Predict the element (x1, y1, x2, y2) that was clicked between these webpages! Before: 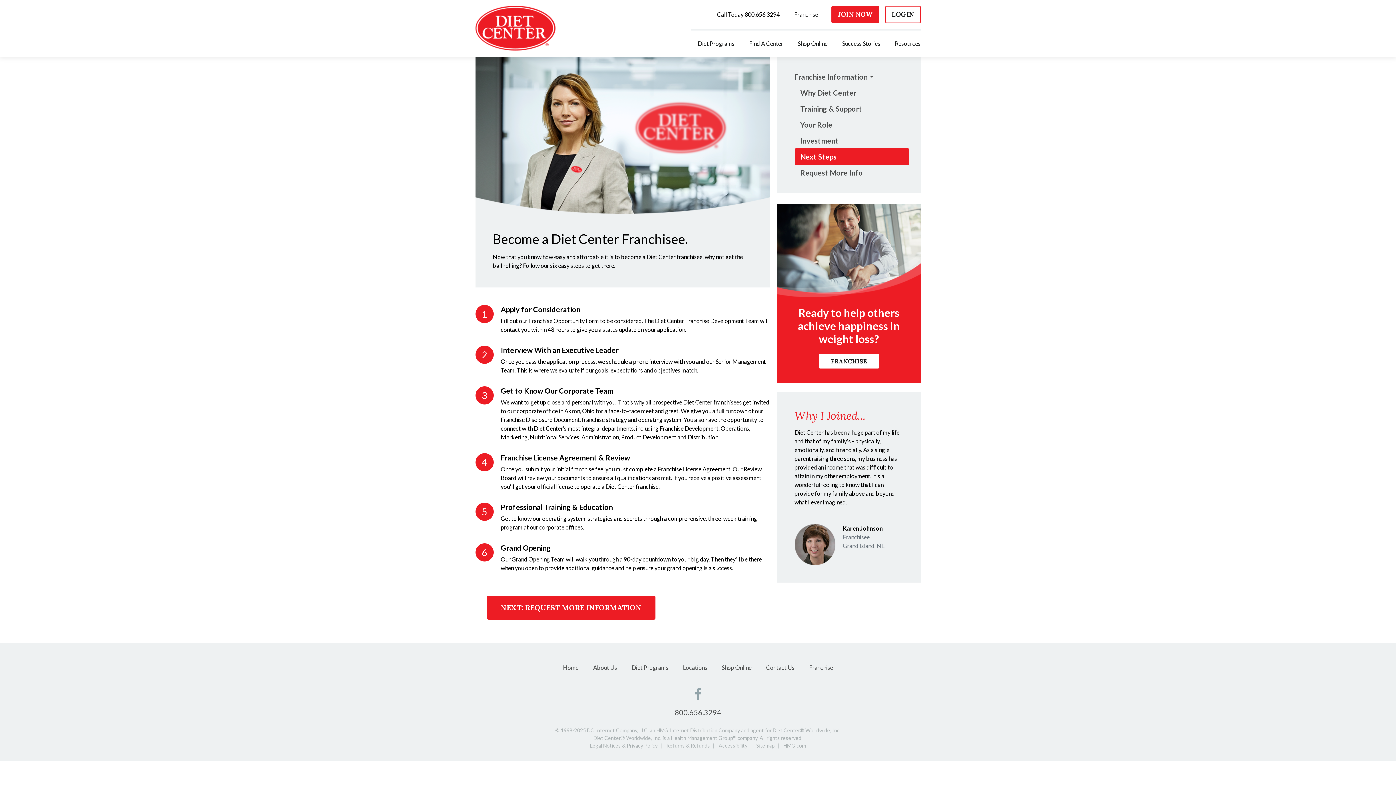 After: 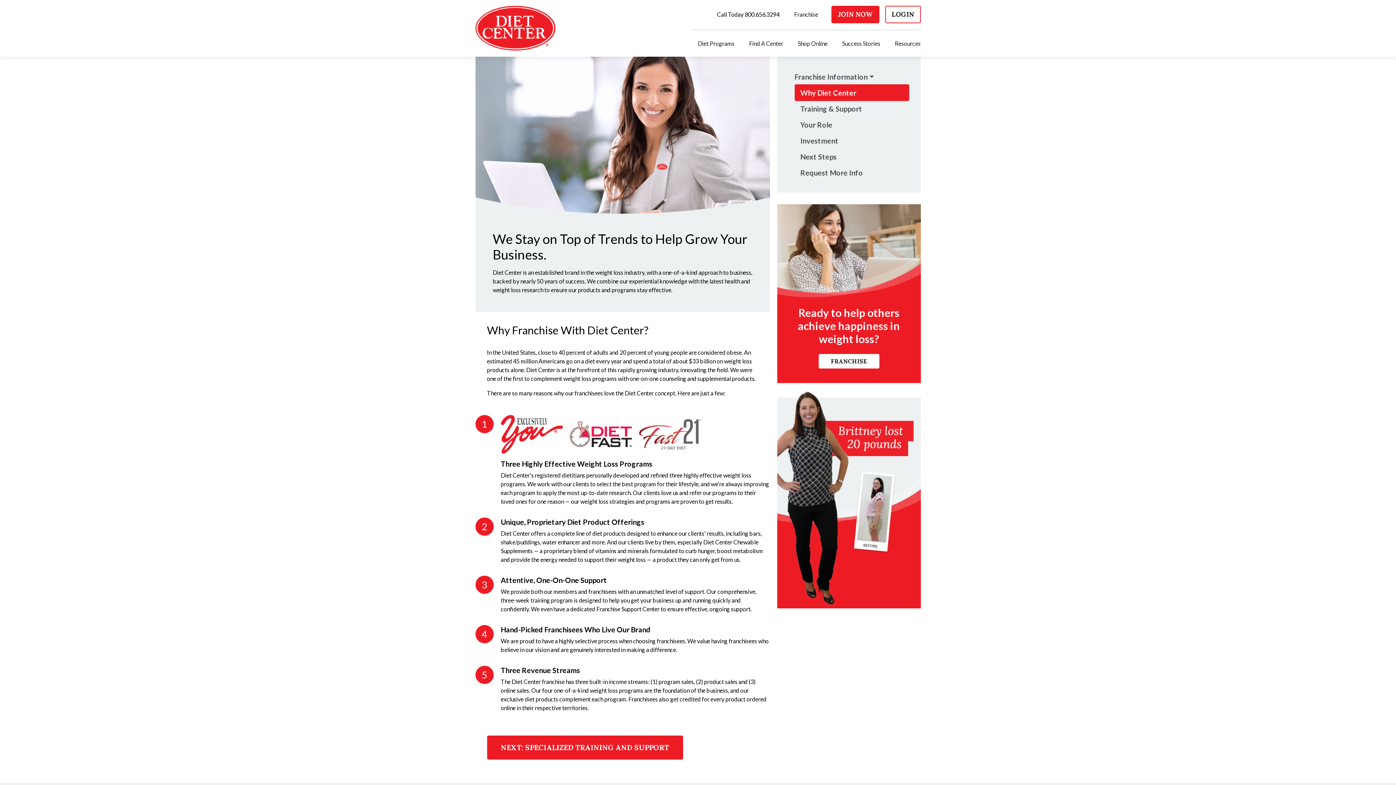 Action: bbox: (794, 84, 909, 101) label: Why Diet Center